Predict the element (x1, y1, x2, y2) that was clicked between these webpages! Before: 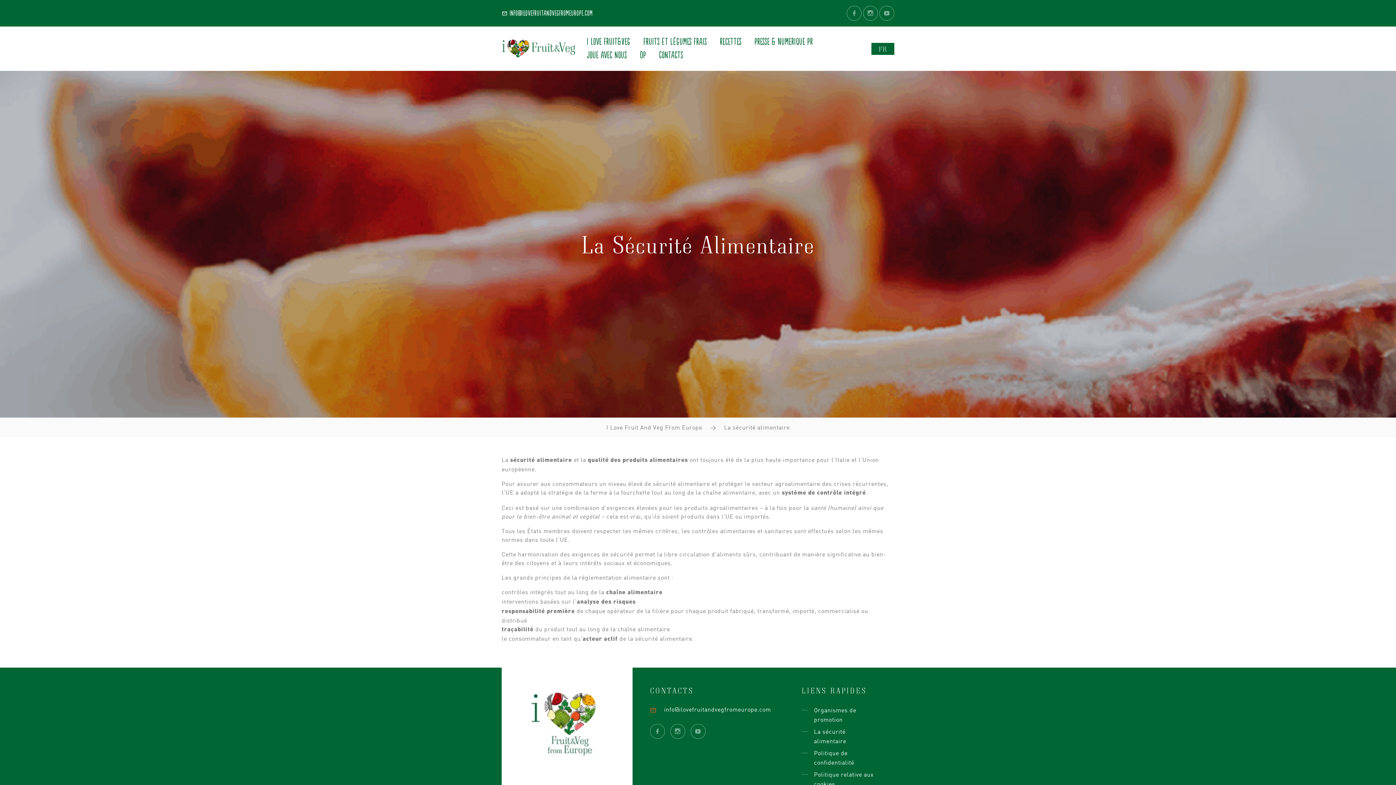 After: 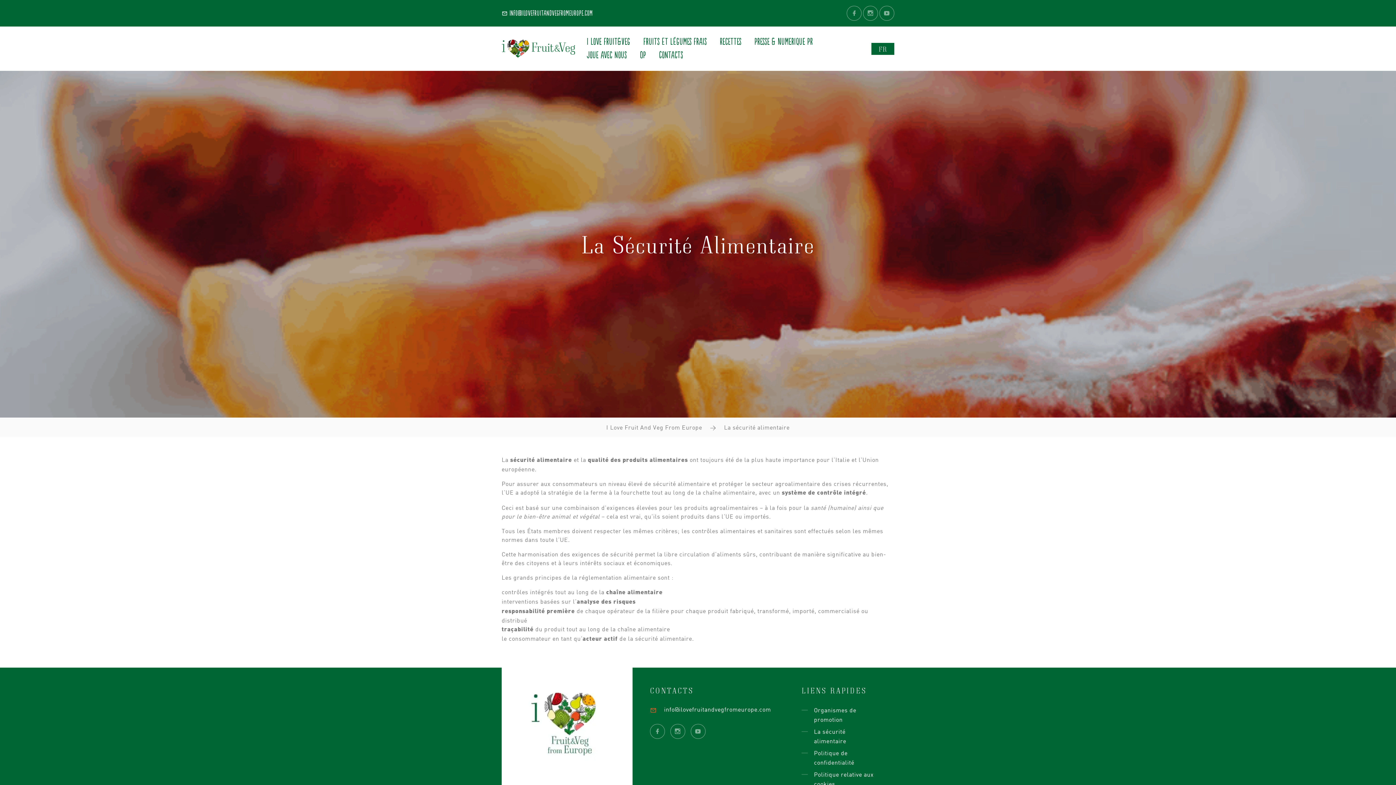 Action: label: info@ilovefruitandvegfromeurope.com bbox: (664, 706, 771, 713)